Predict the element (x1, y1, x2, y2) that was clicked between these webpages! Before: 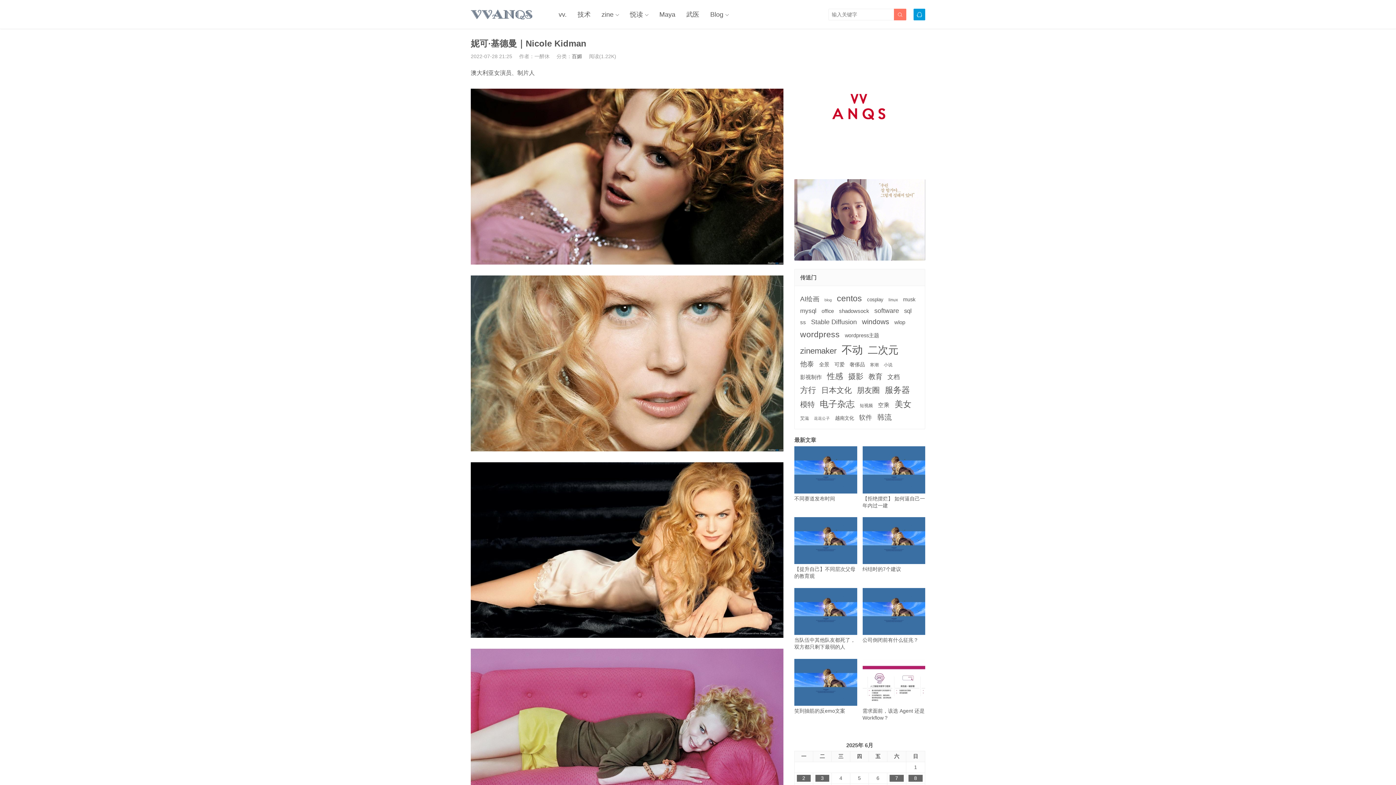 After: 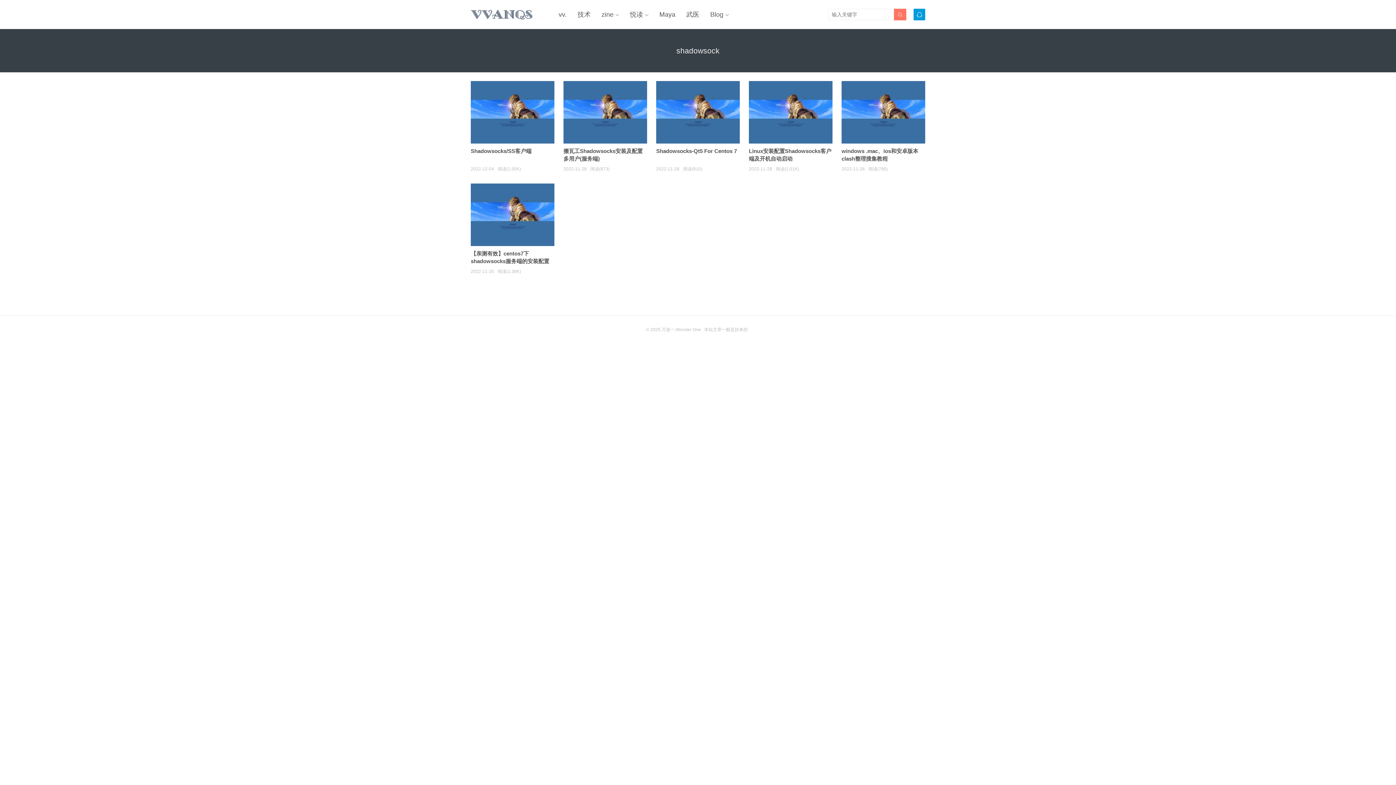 Action: label: shadowsock (6个项目) bbox: (839, 307, 869, 314)